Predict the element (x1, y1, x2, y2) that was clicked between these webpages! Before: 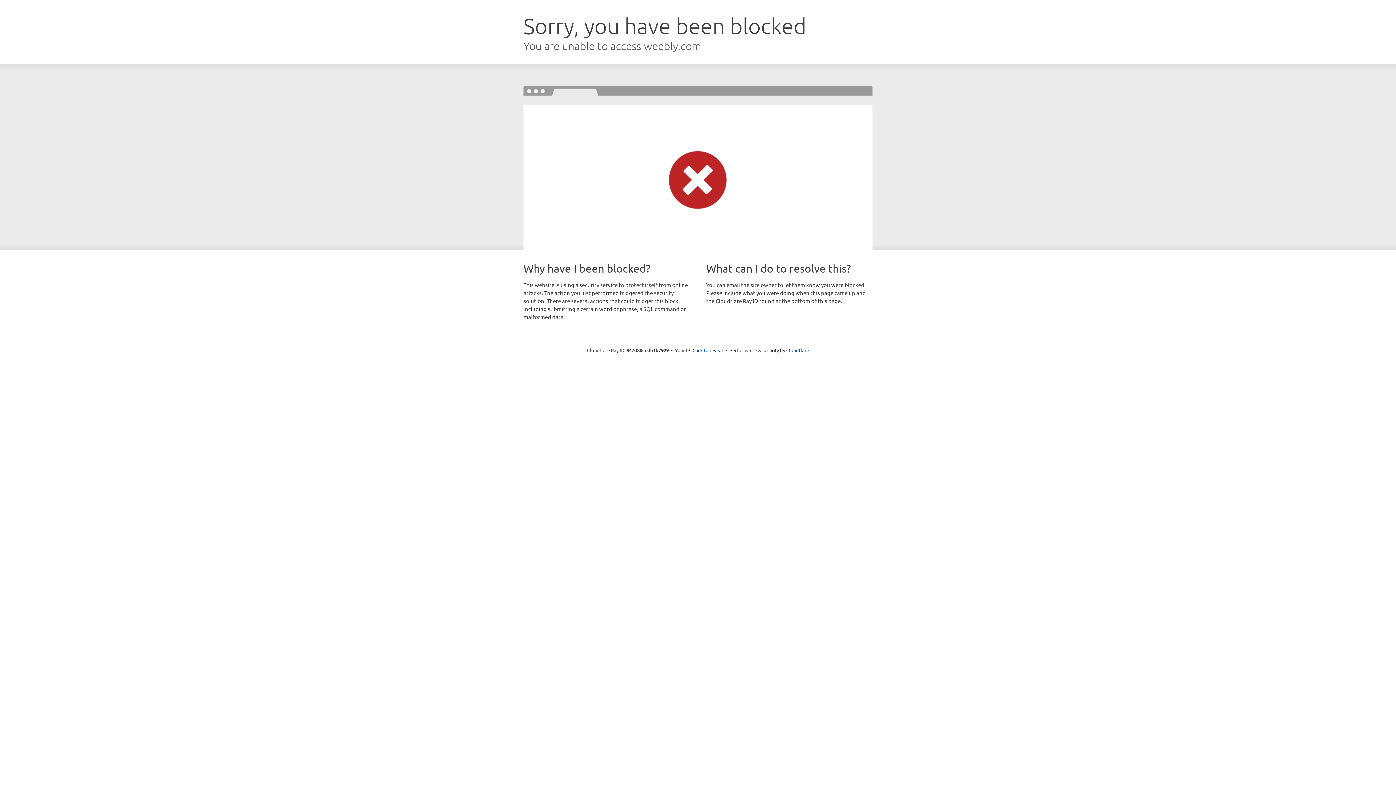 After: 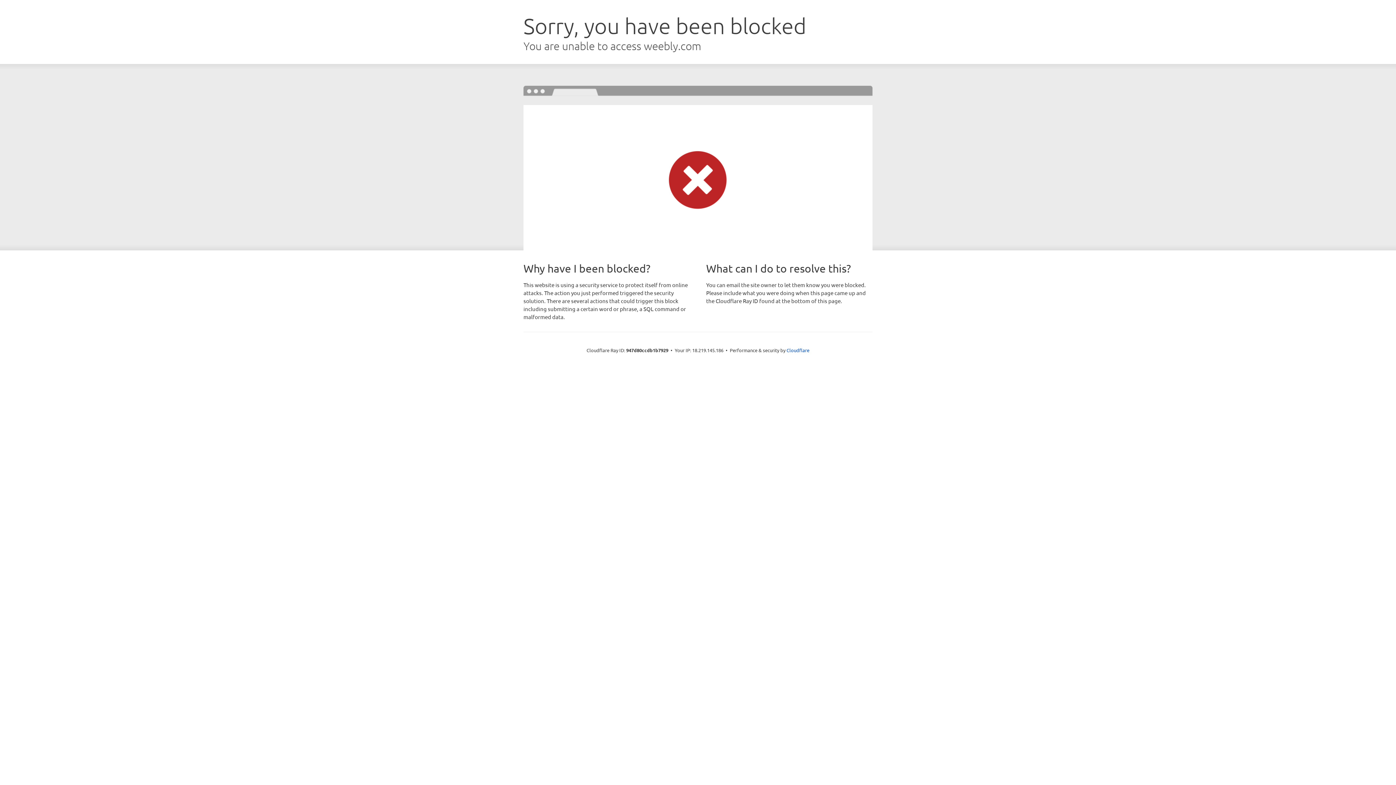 Action: label: Click to reveal bbox: (692, 346, 723, 353)